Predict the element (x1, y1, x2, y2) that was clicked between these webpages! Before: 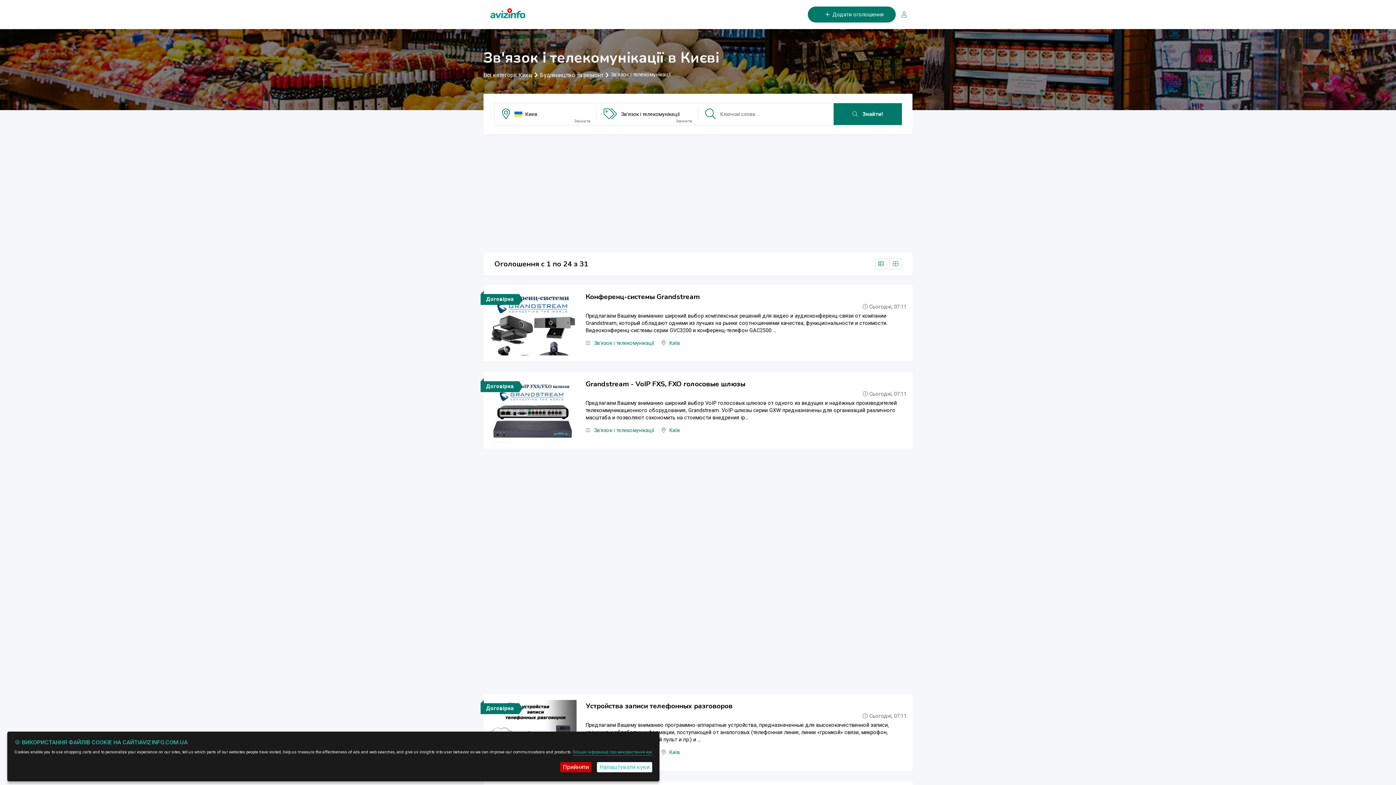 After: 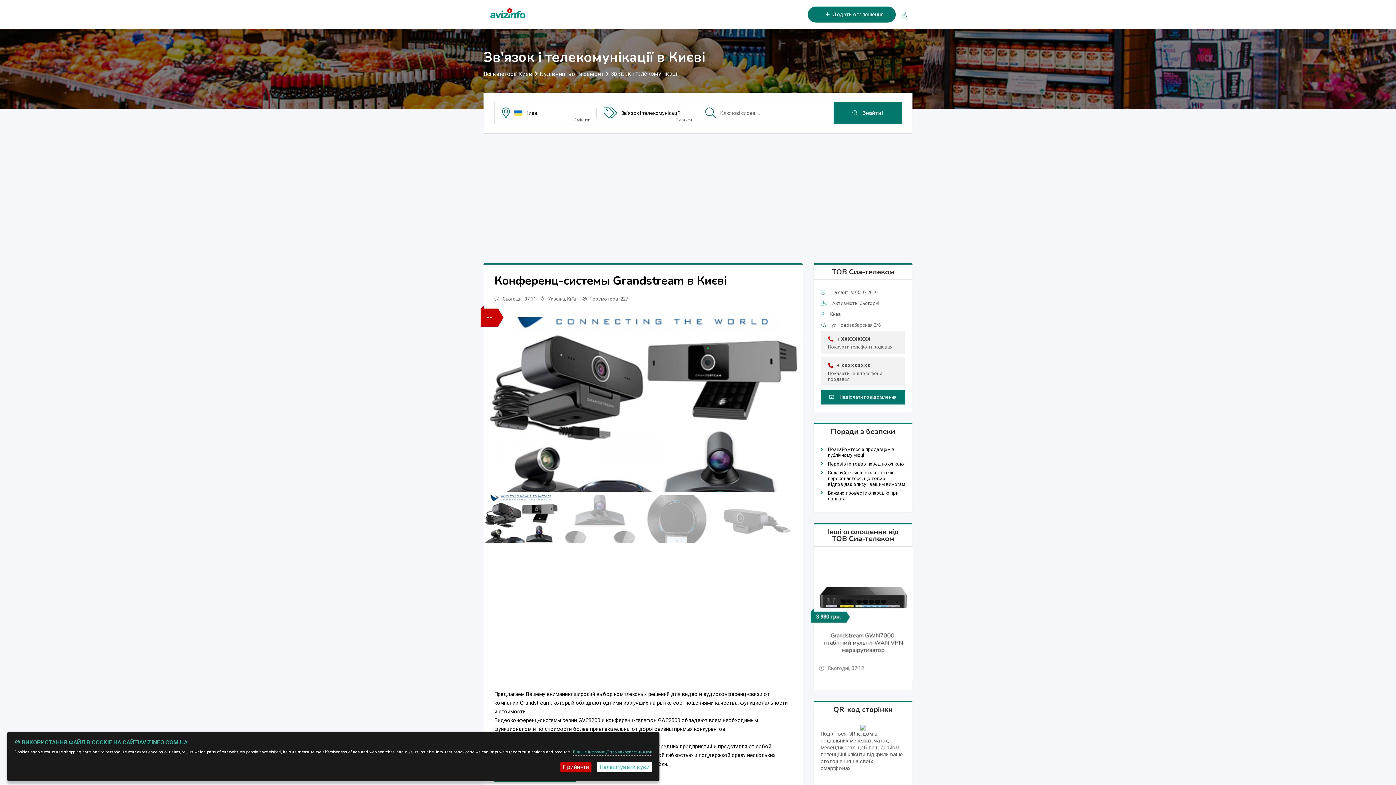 Action: label: Конференц-системы Grandstream bbox: (585, 292, 700, 301)